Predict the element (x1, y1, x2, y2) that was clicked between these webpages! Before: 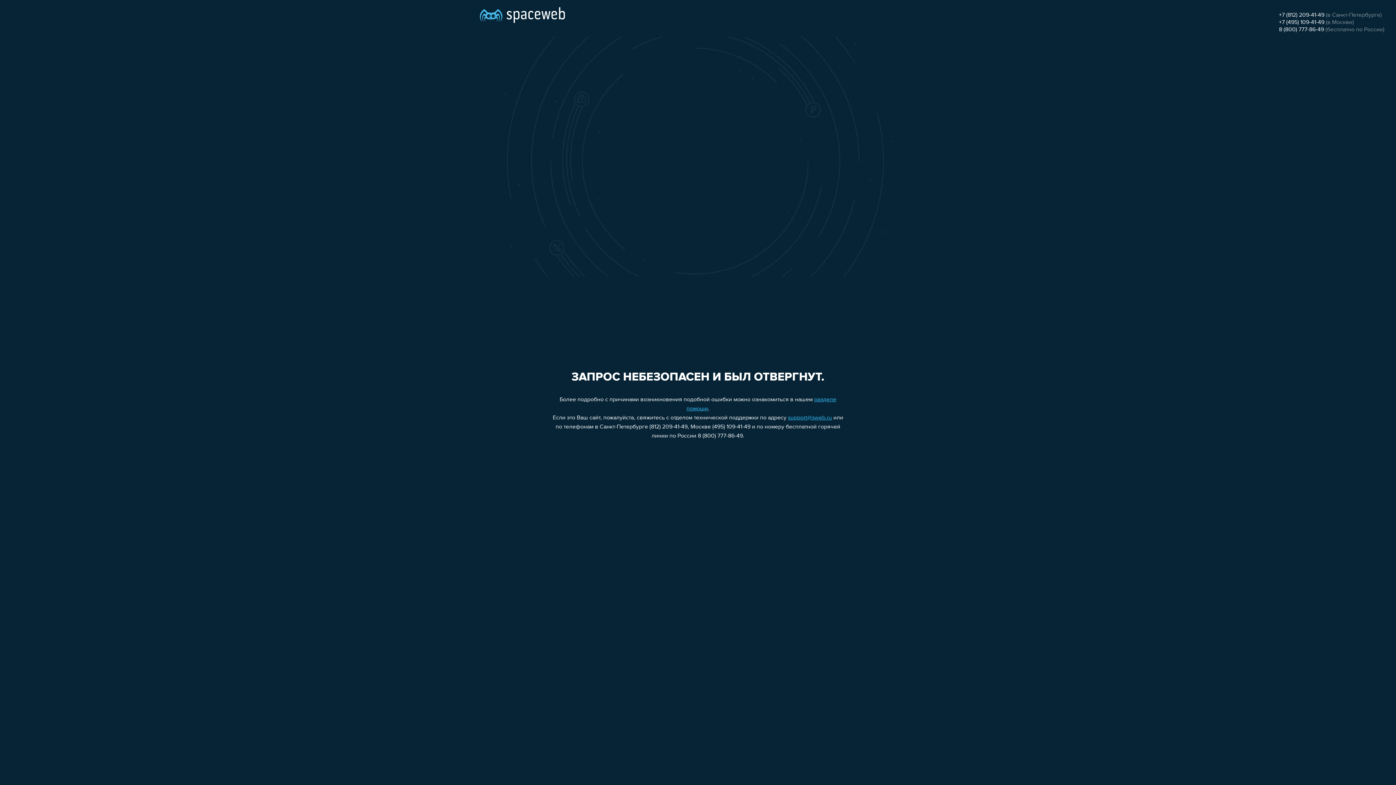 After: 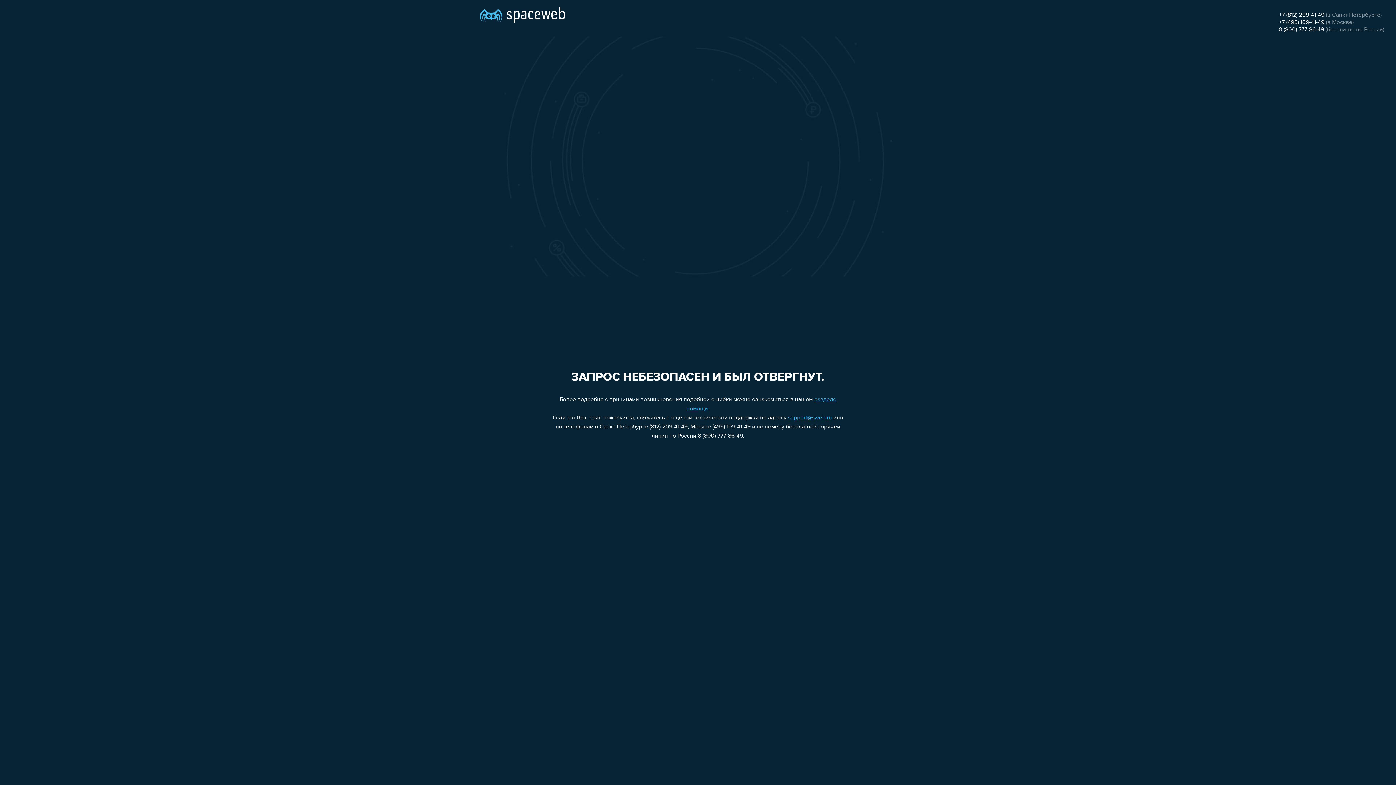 Action: bbox: (1279, 26, 1324, 32) label: 8 (800) 777-86-49